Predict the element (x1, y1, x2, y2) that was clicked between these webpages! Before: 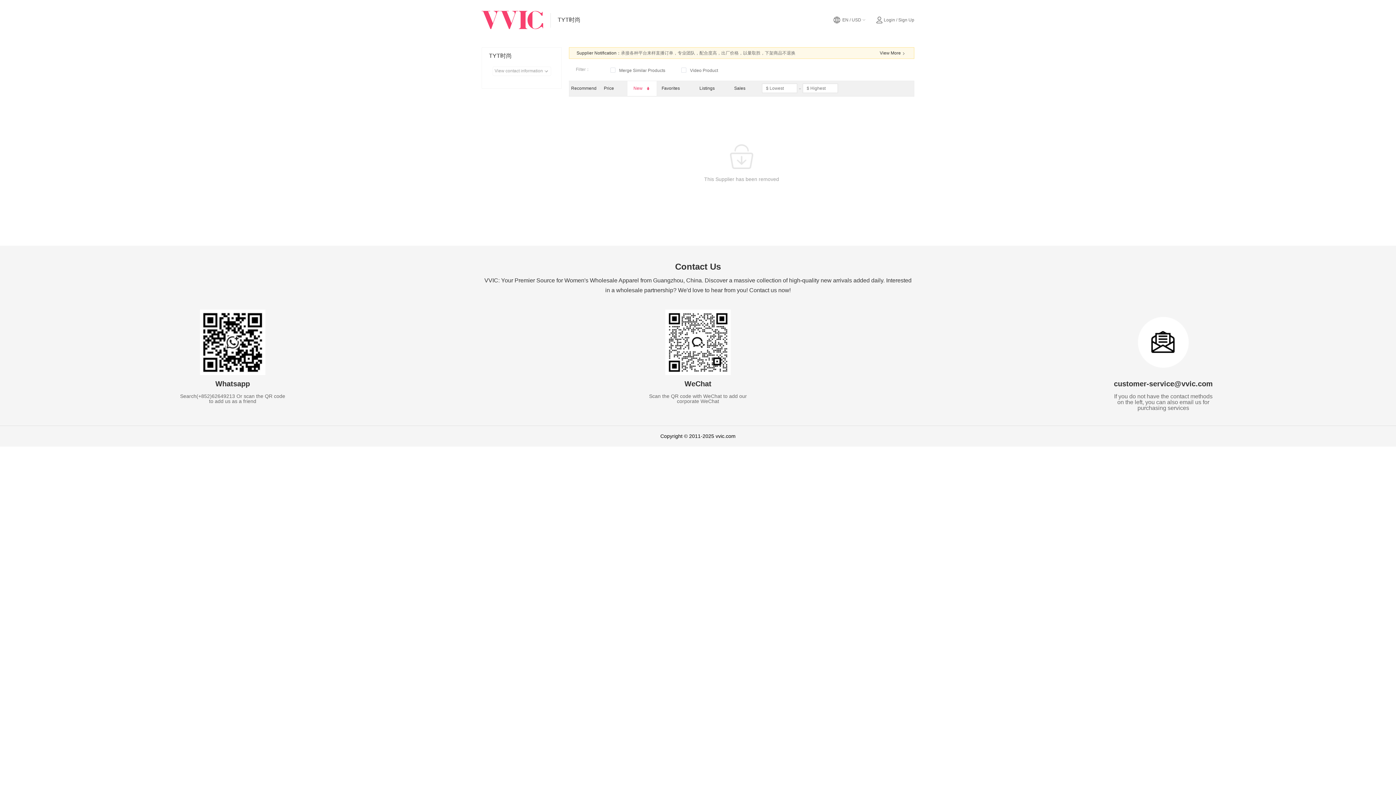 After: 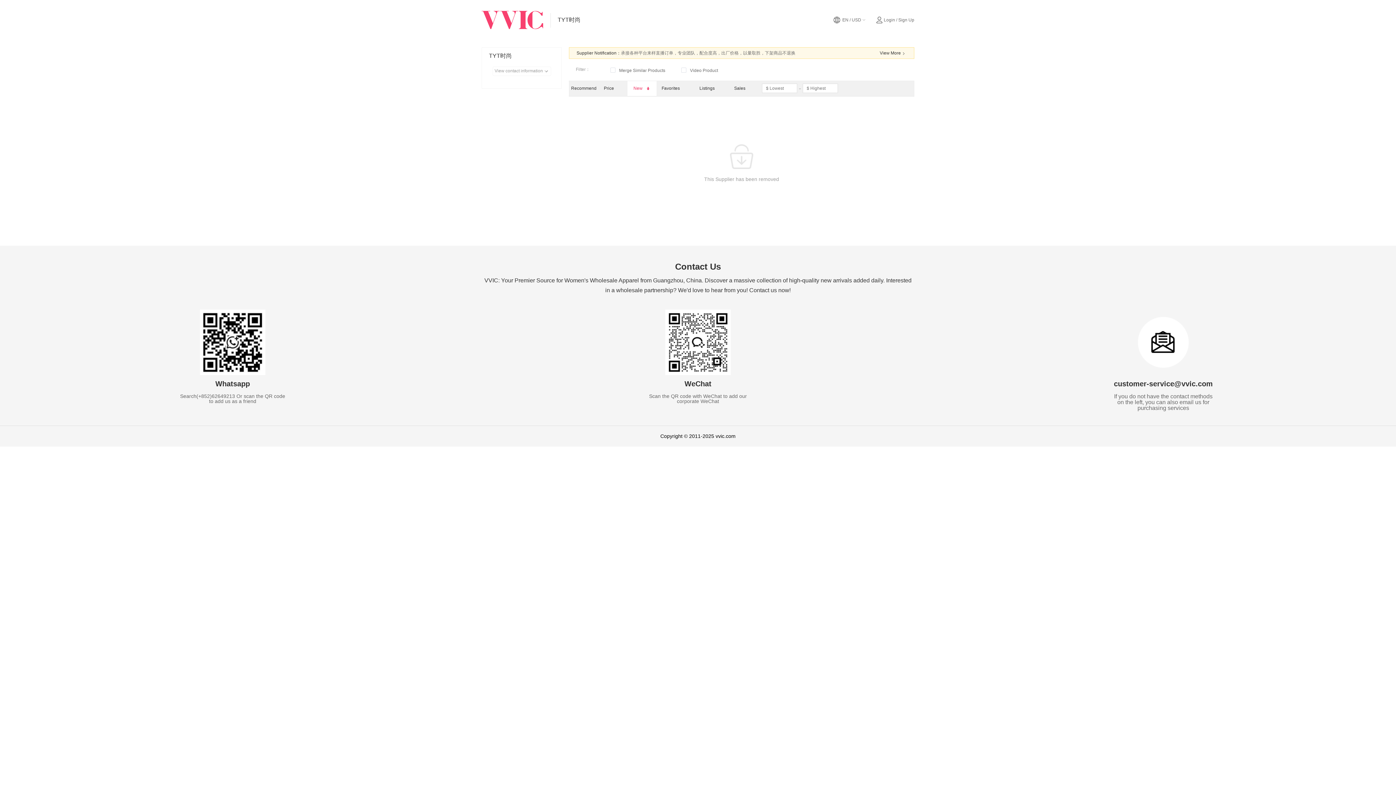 Action: bbox: (557, 16, 580, 23) label: TYT时尚